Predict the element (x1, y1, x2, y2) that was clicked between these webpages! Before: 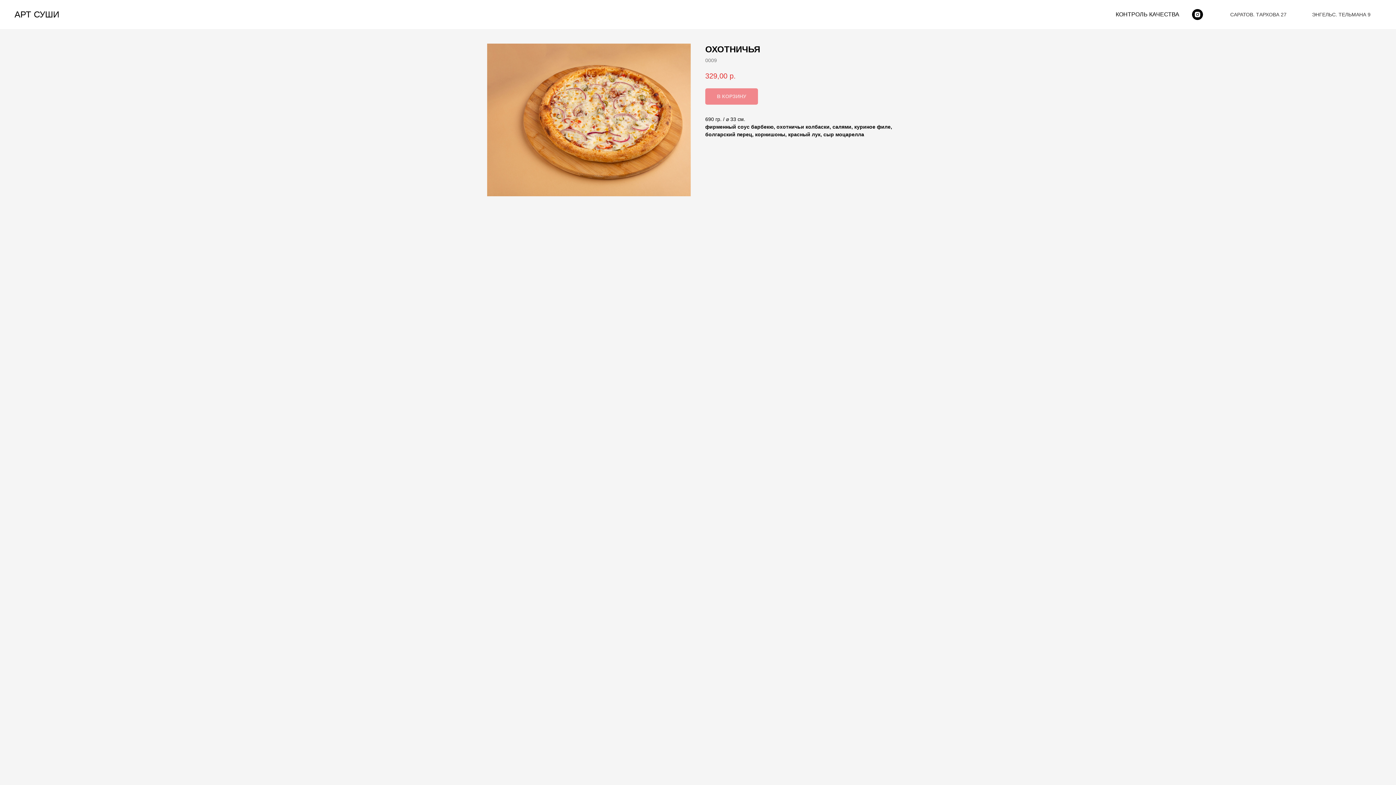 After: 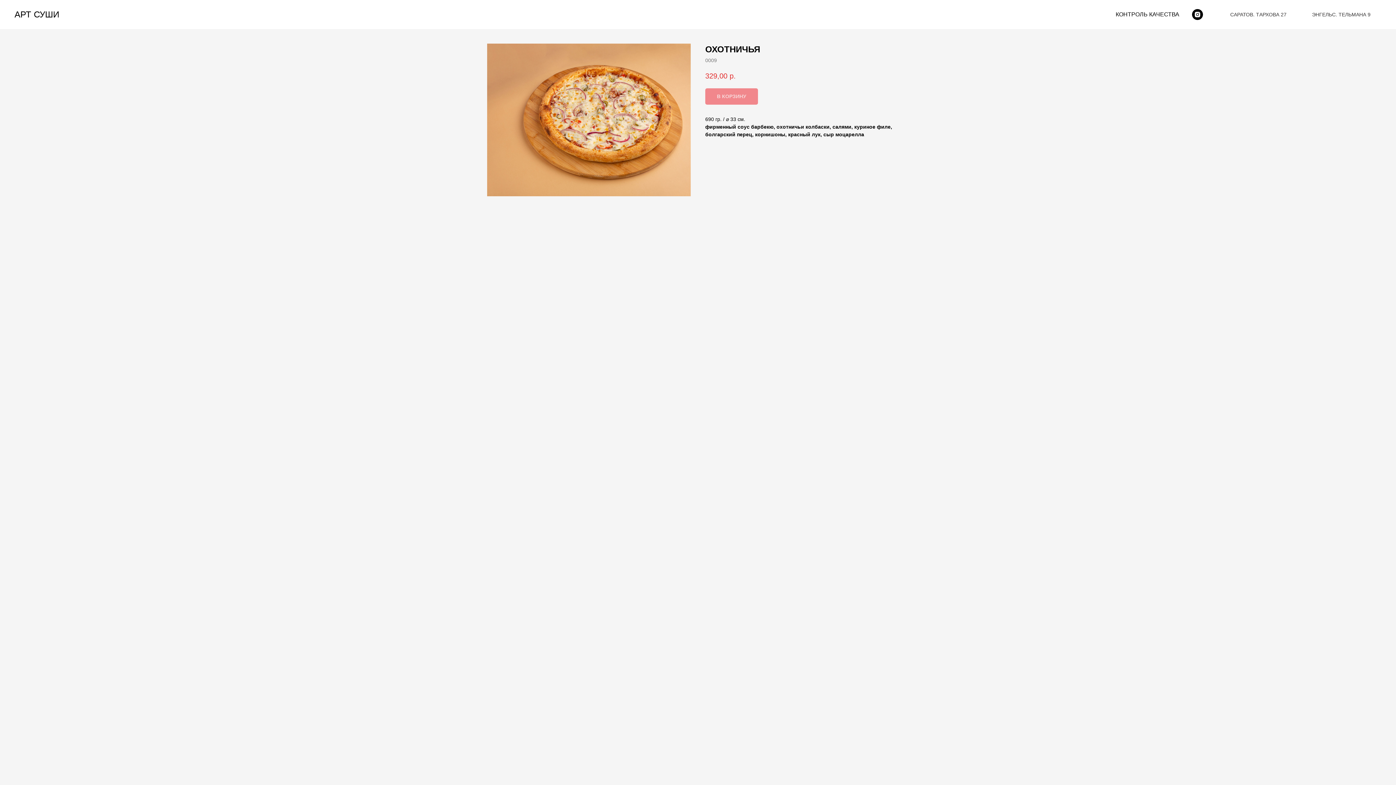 Action: bbox: (1192, 9, 1203, 20) label: instagram